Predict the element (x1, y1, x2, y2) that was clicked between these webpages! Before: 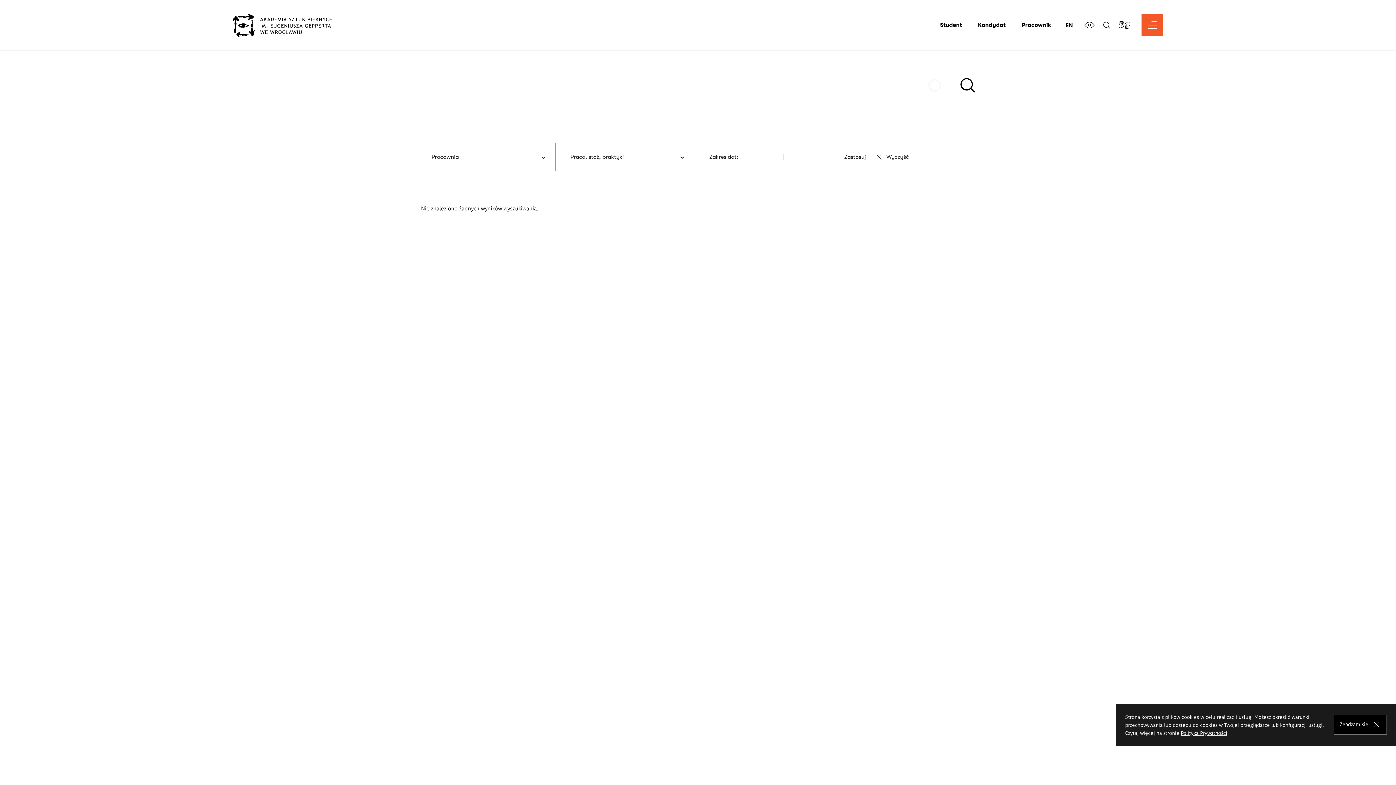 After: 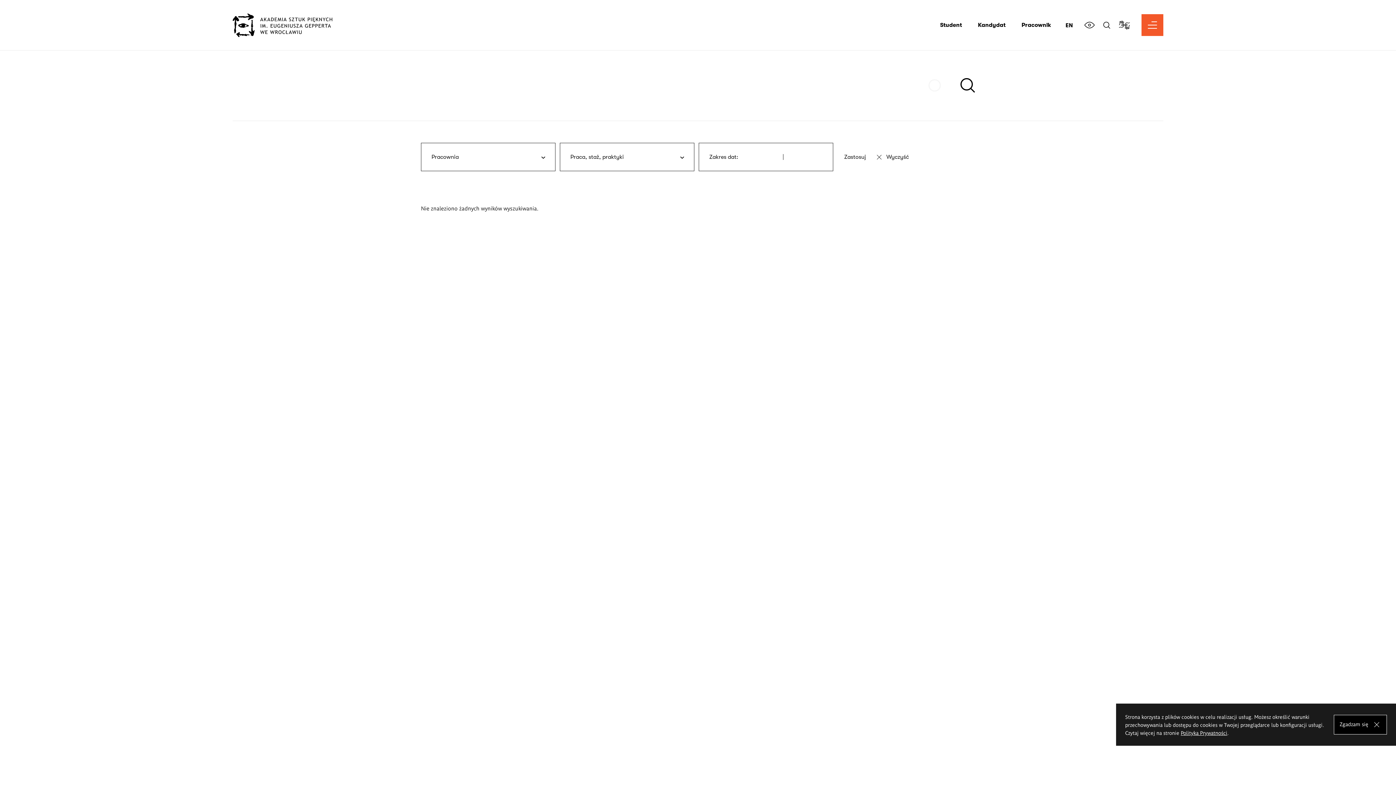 Action: label: Polityka Prywatności bbox: (1181, 729, 1227, 736)